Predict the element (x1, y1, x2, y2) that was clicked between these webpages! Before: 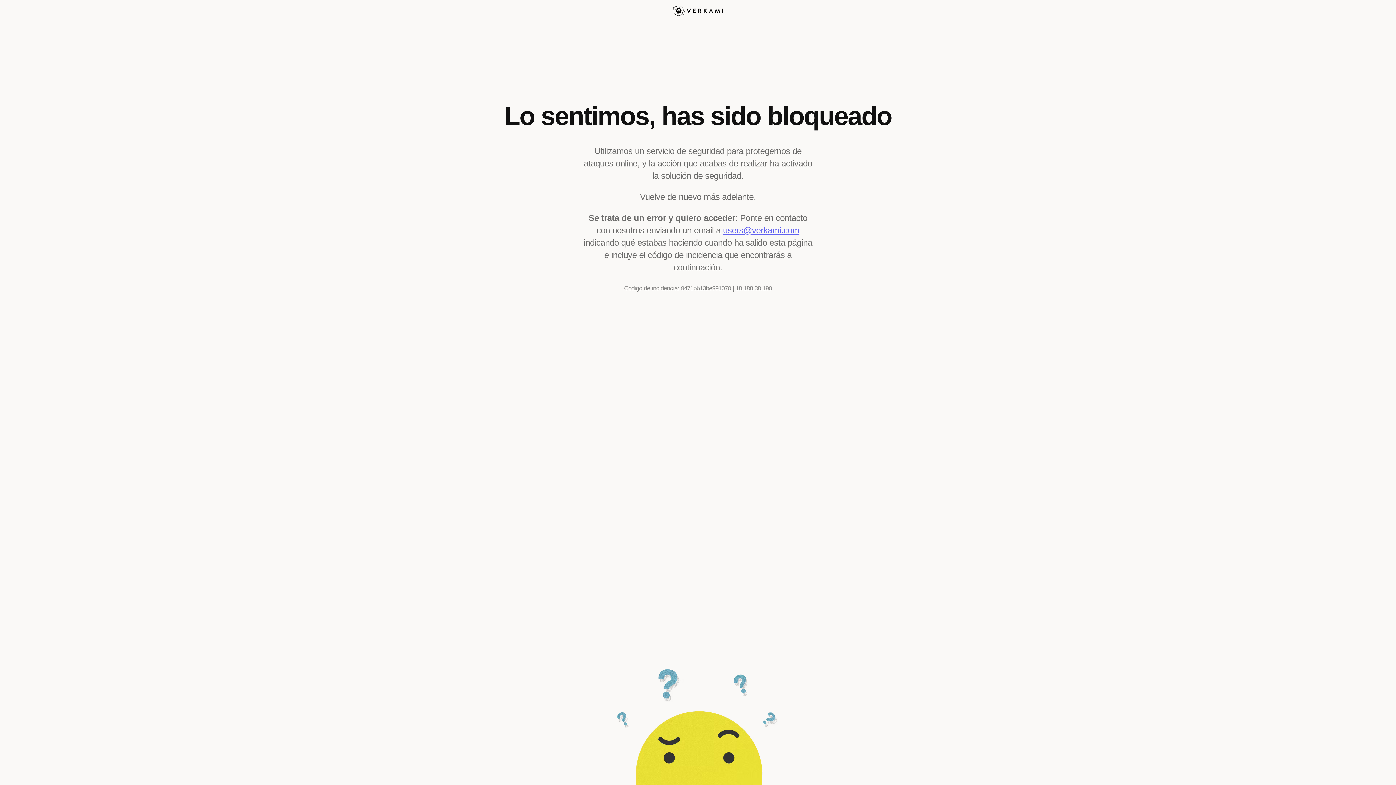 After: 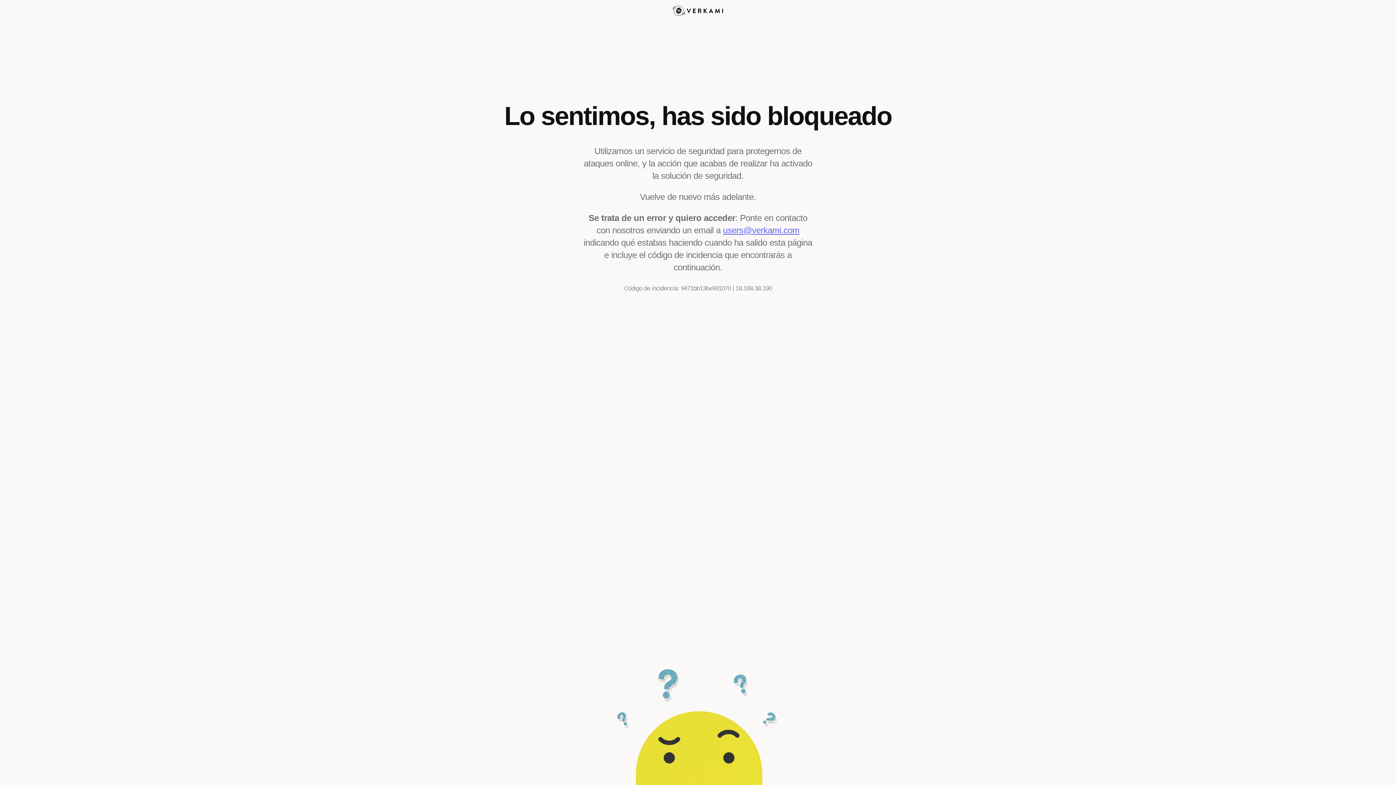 Action: bbox: (723, 225, 799, 235) label: users@verkami.com